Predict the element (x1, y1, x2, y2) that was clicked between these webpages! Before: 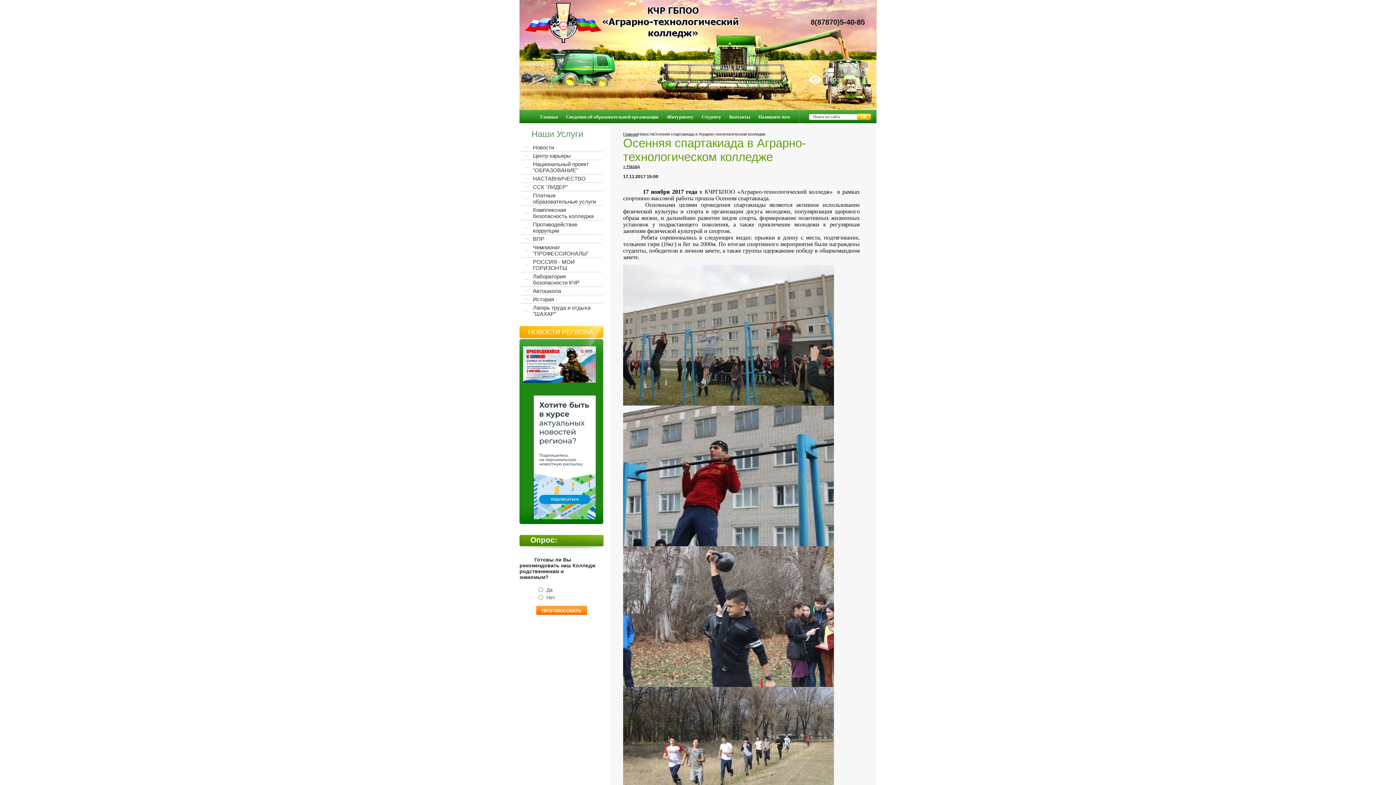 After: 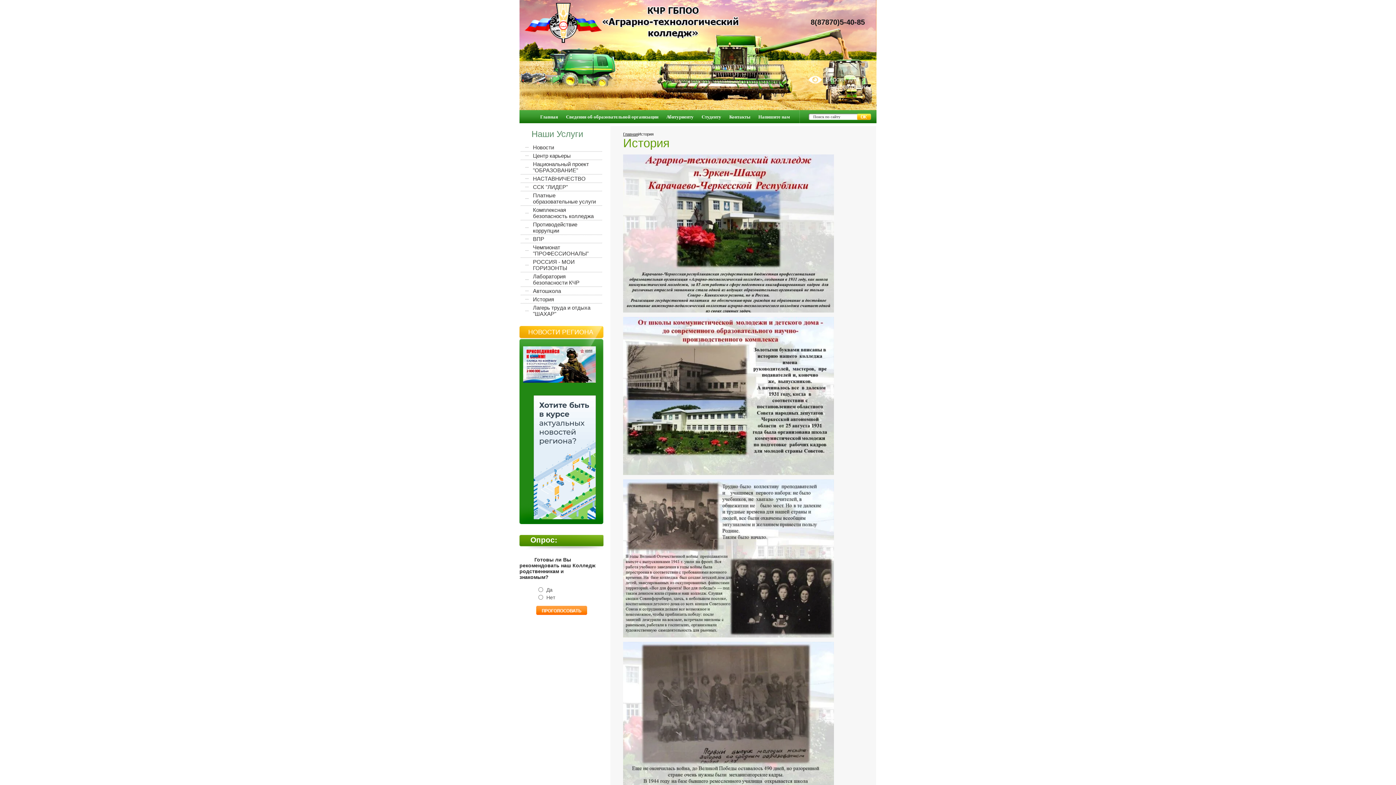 Action: bbox: (520, 295, 602, 303) label: История